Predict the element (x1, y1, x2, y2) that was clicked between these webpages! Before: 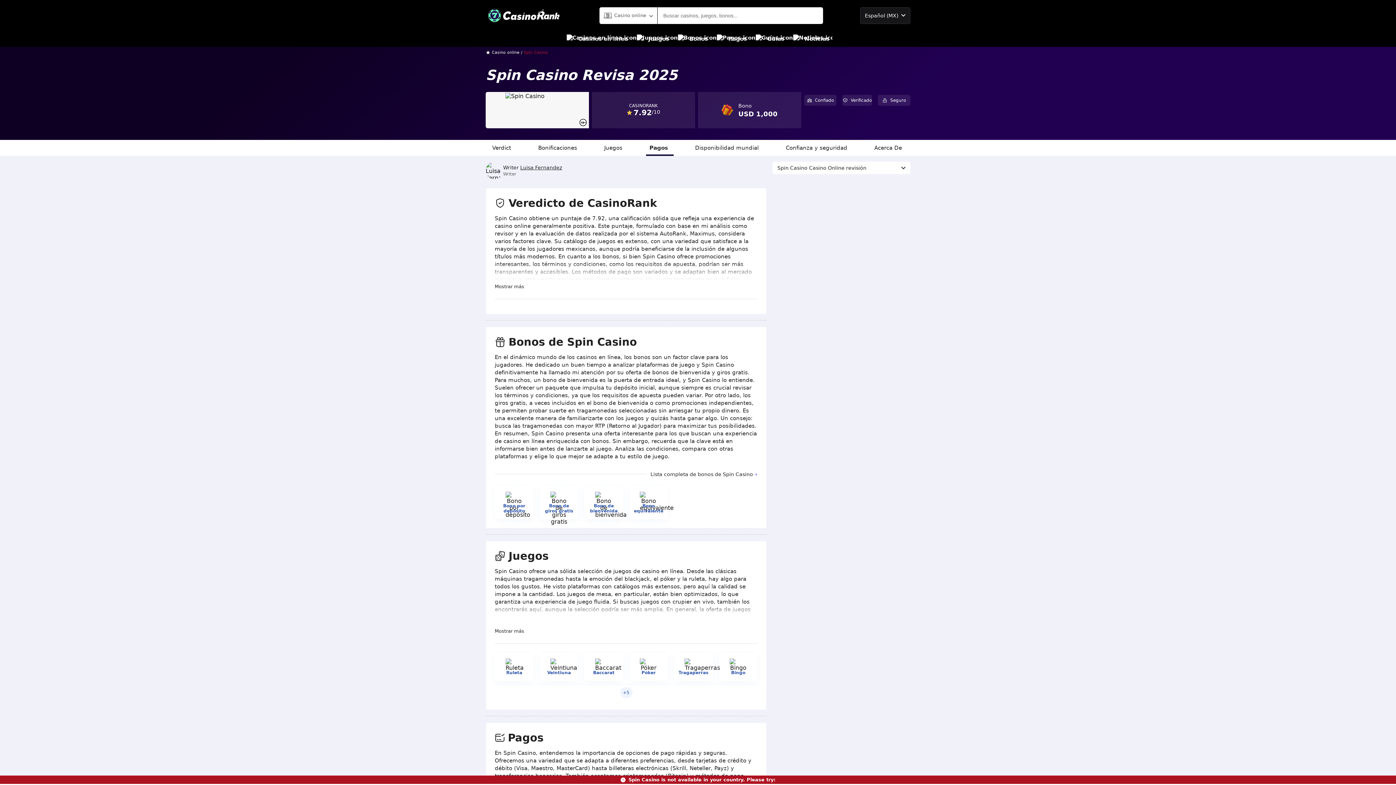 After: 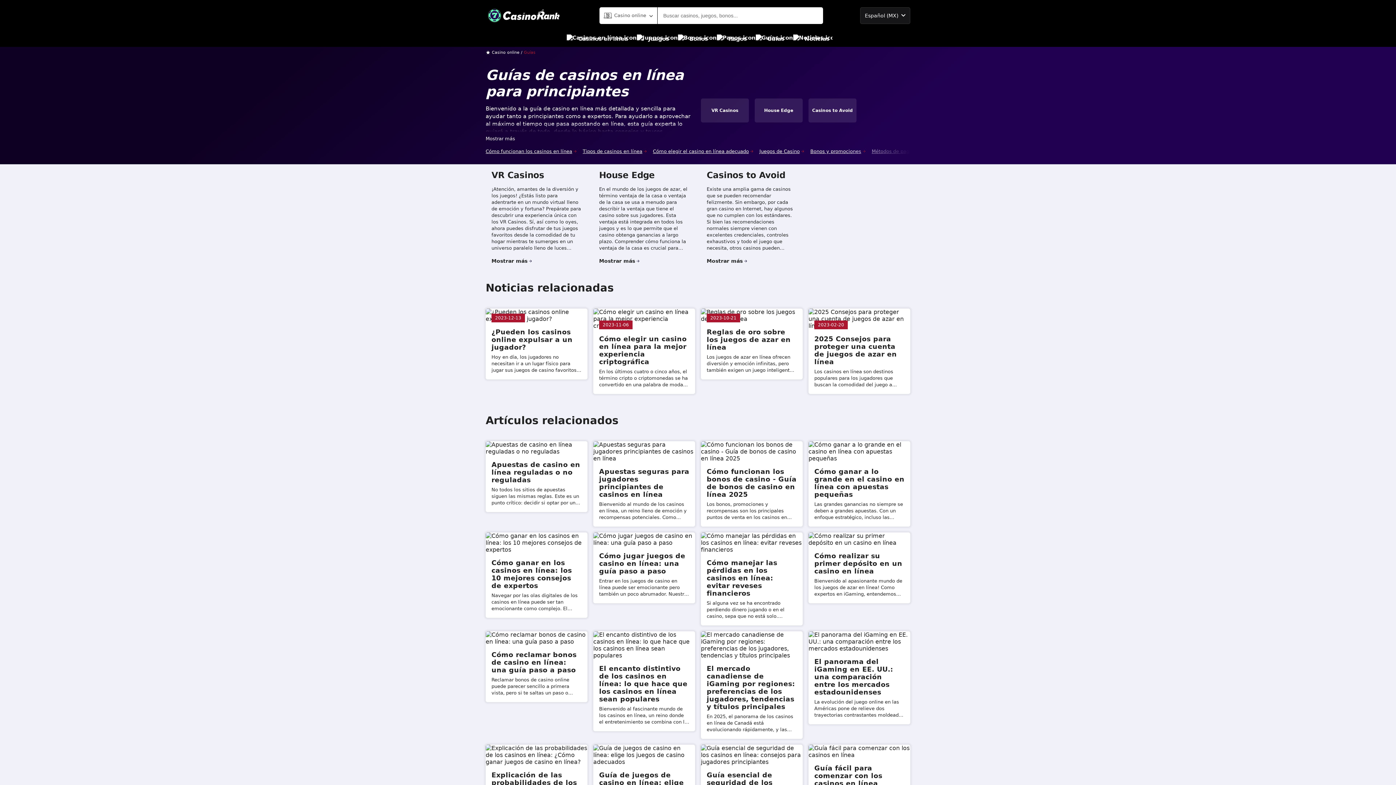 Action: bbox: (755, 30, 784, 46) label: Guías